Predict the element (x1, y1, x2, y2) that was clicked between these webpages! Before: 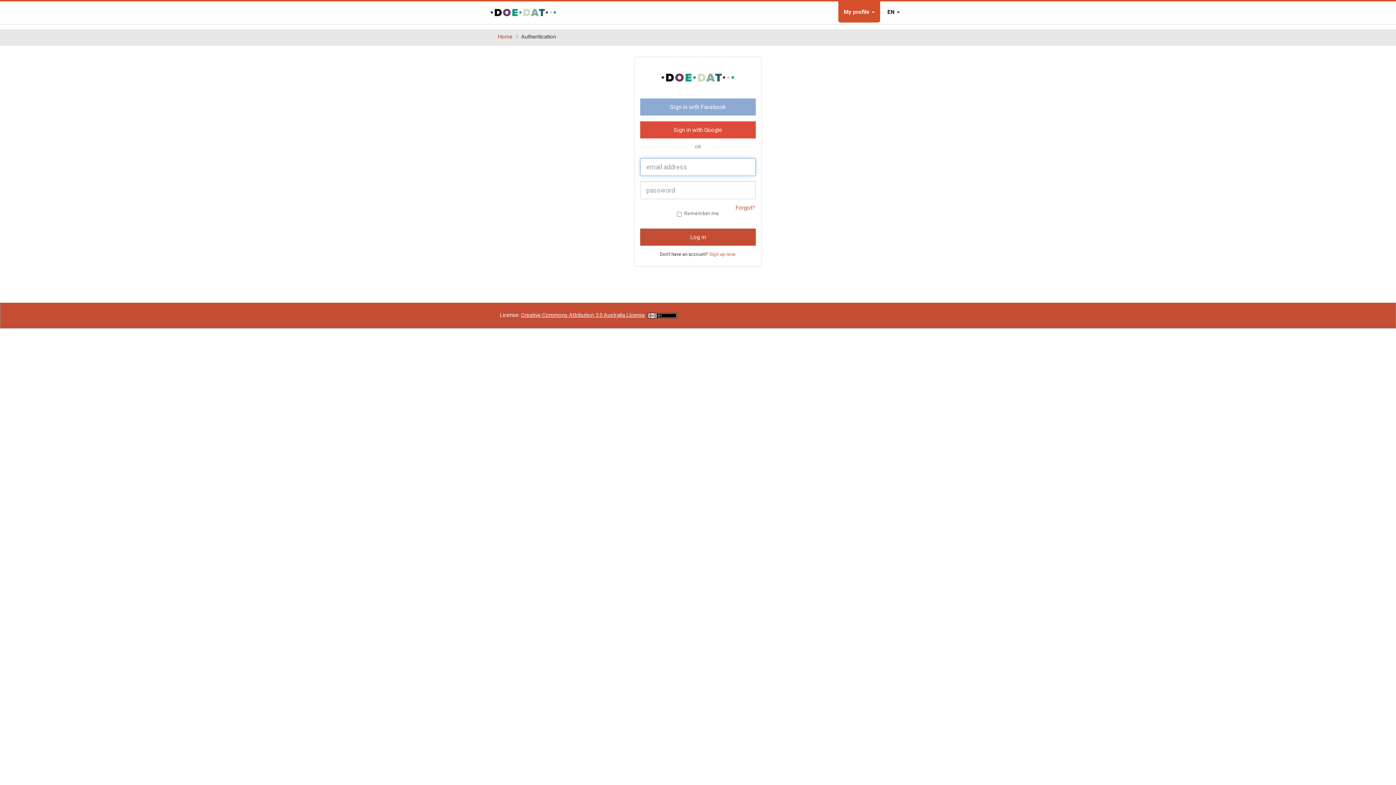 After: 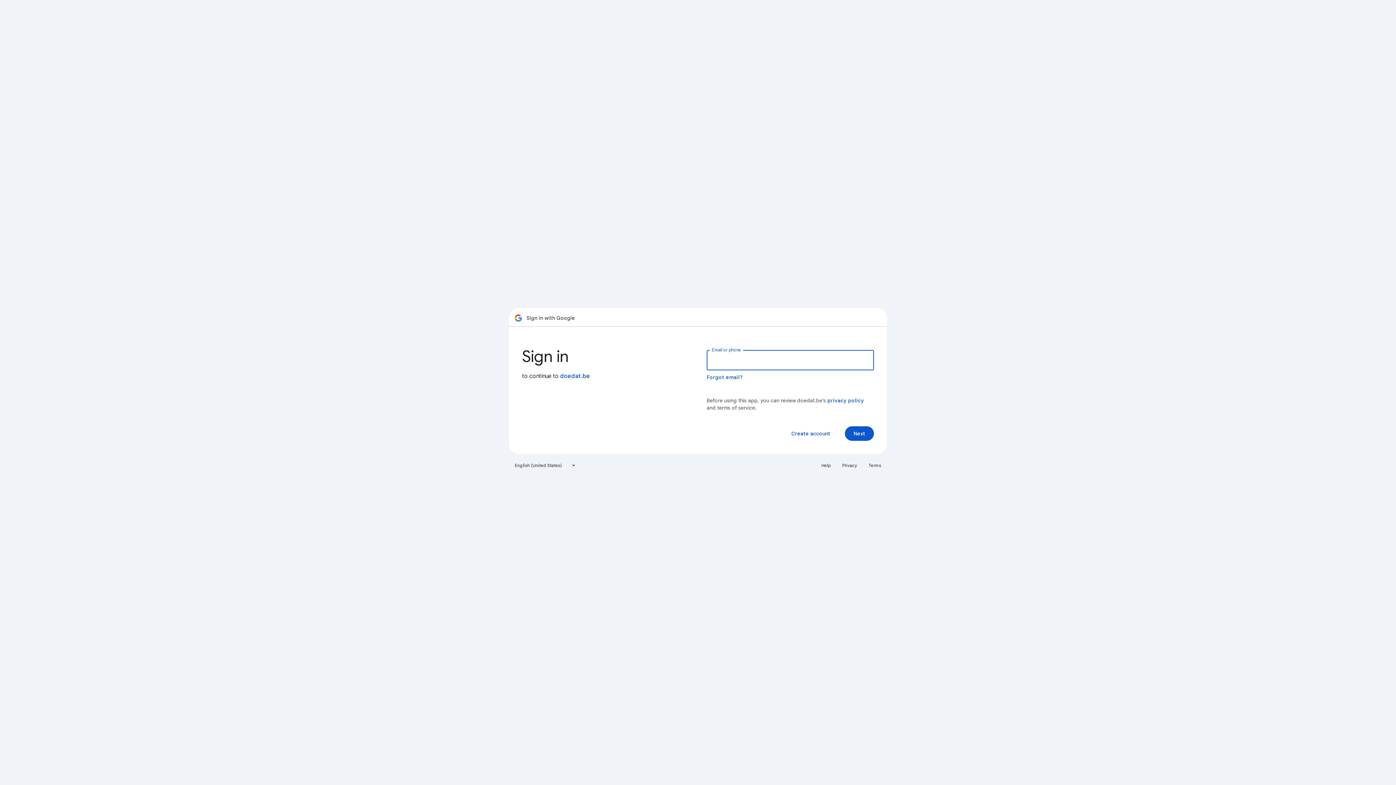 Action: label: Sign in with Google bbox: (640, 121, 756, 138)